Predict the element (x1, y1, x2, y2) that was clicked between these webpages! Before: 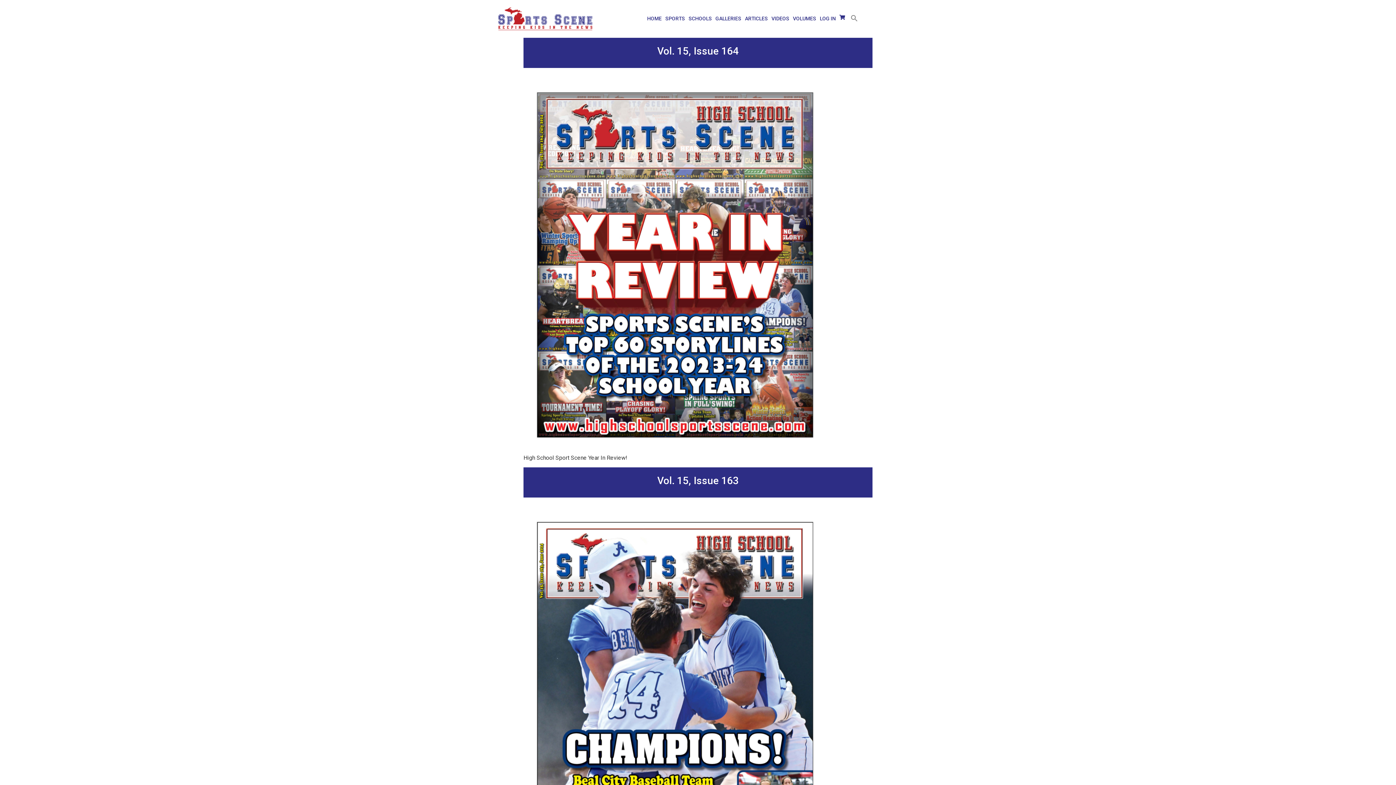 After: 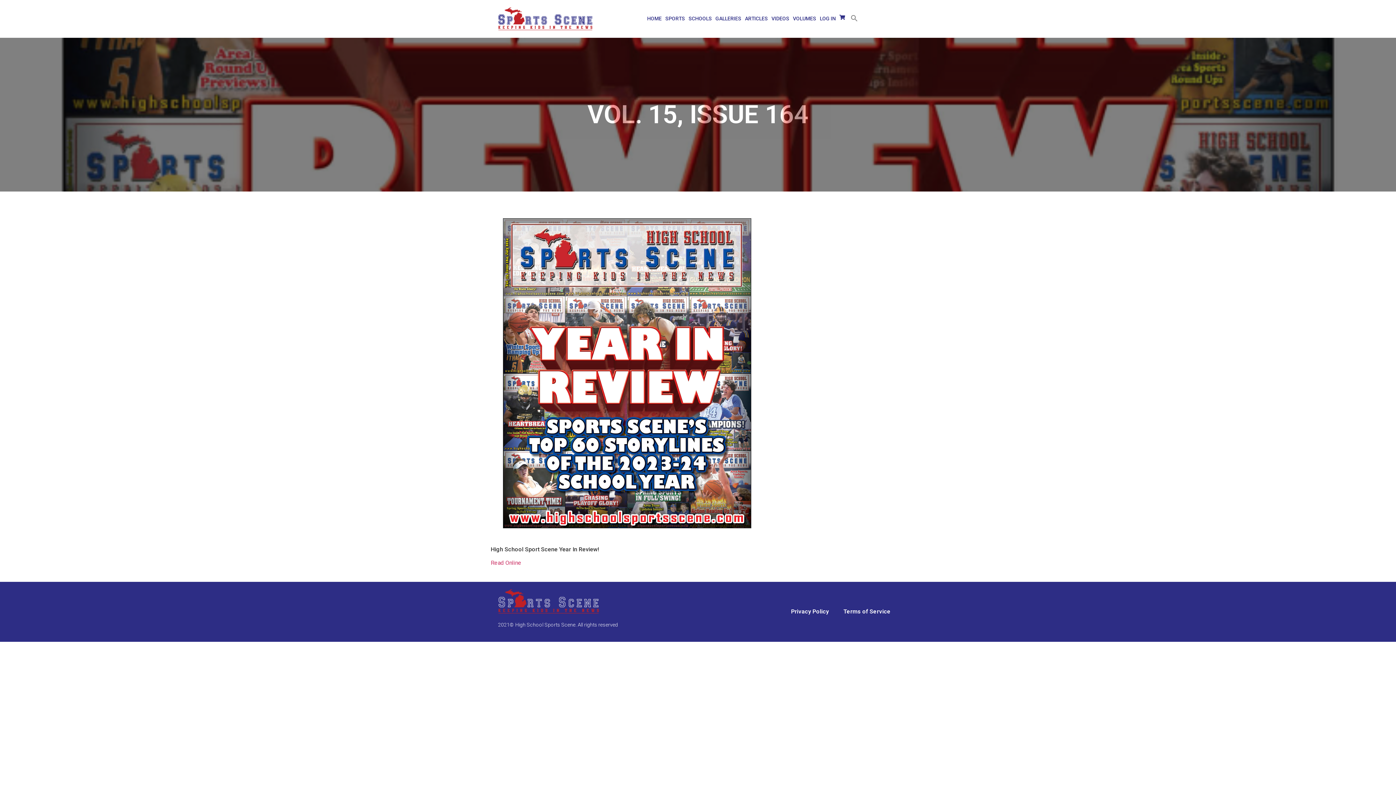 Action: bbox: (523, 445, 826, 452)